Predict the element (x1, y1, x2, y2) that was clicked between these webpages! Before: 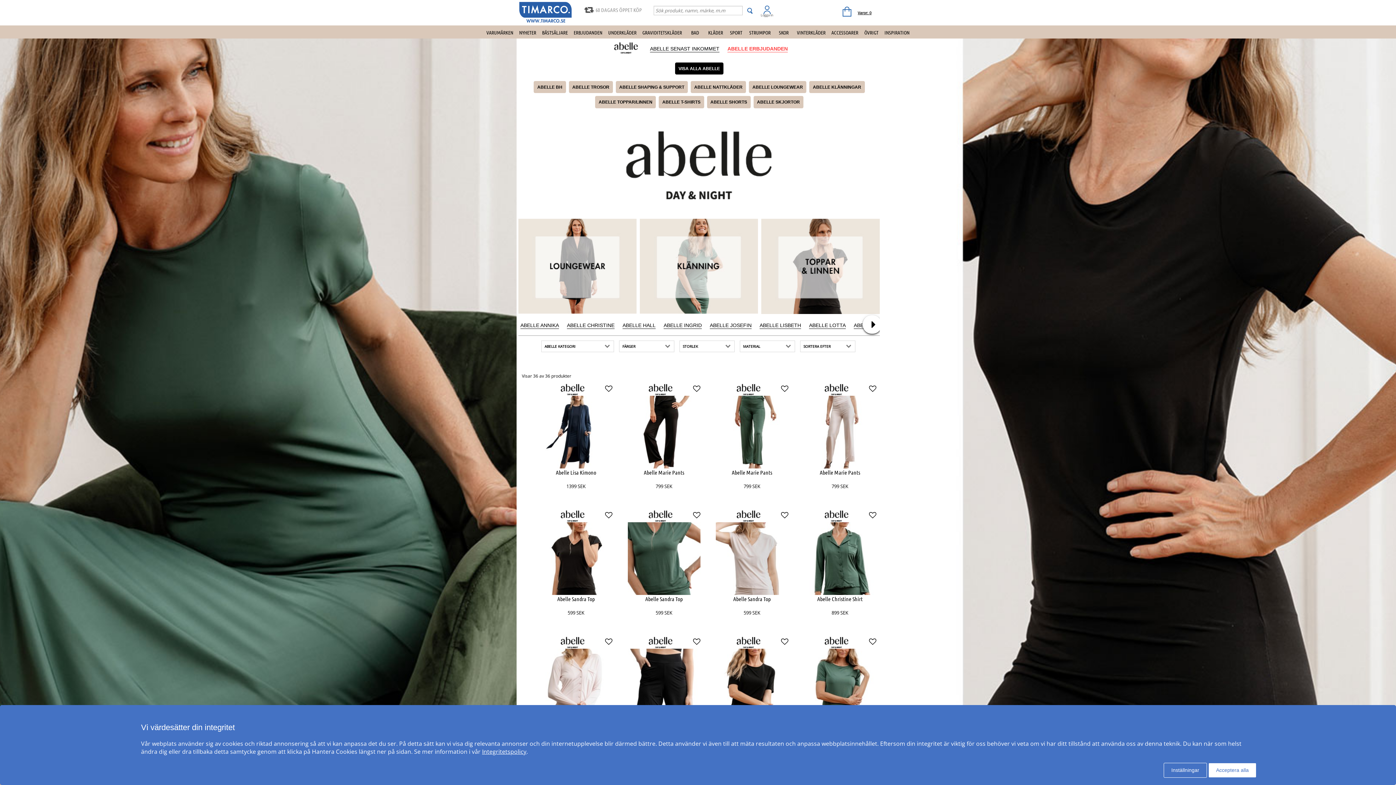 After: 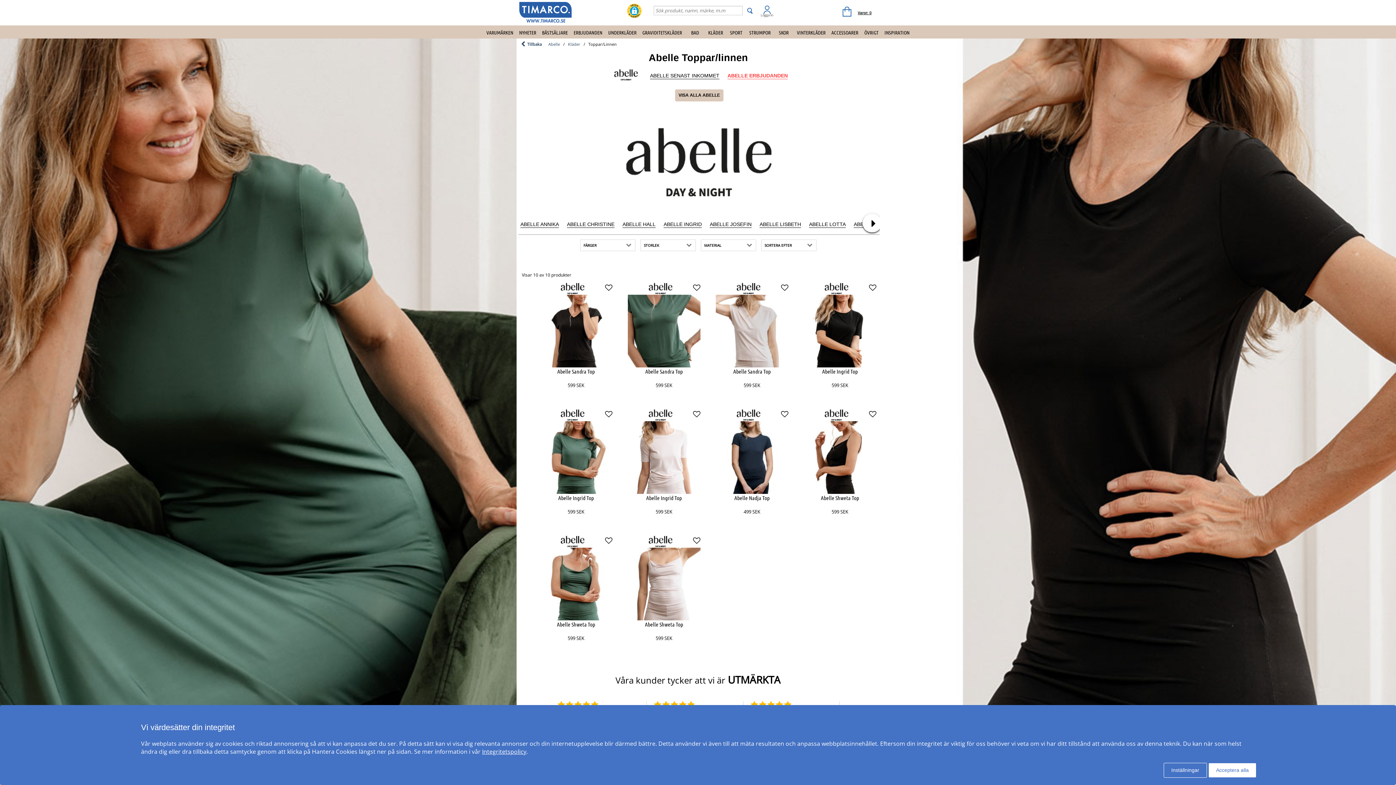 Action: label: ABELLE TOPPAR/LINNEN bbox: (595, 96, 656, 108)